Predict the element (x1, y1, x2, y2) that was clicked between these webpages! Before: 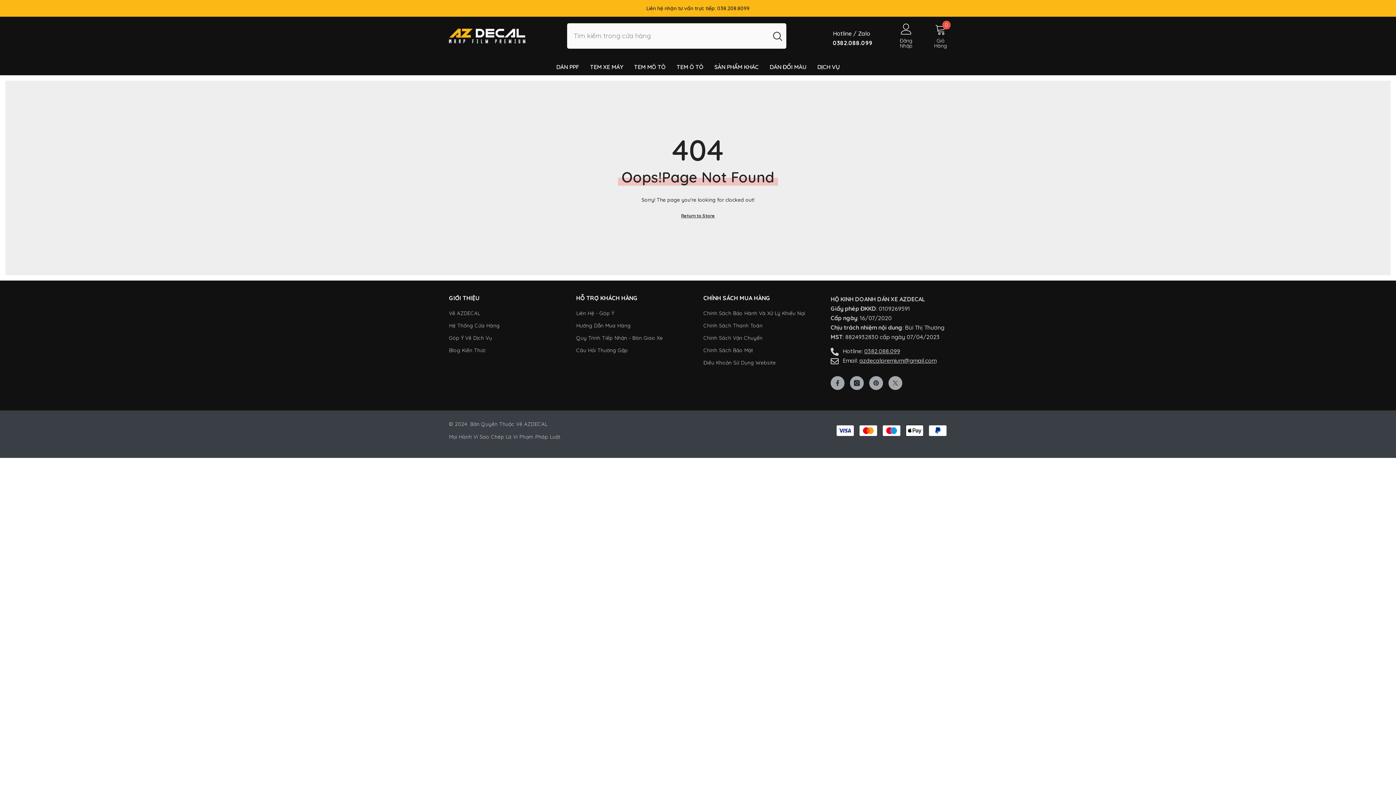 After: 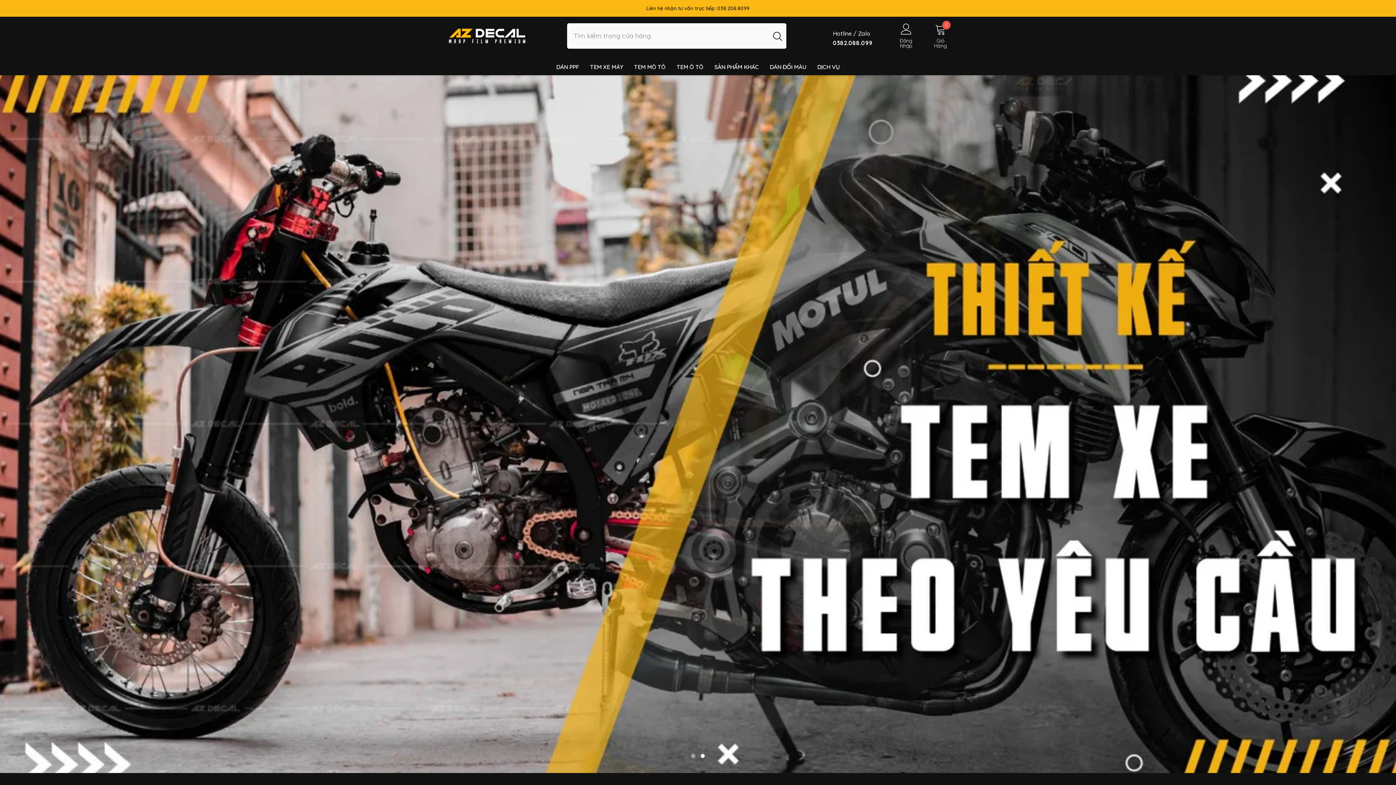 Action: bbox: (550, 63, 584, 75) label: DÁN PPF